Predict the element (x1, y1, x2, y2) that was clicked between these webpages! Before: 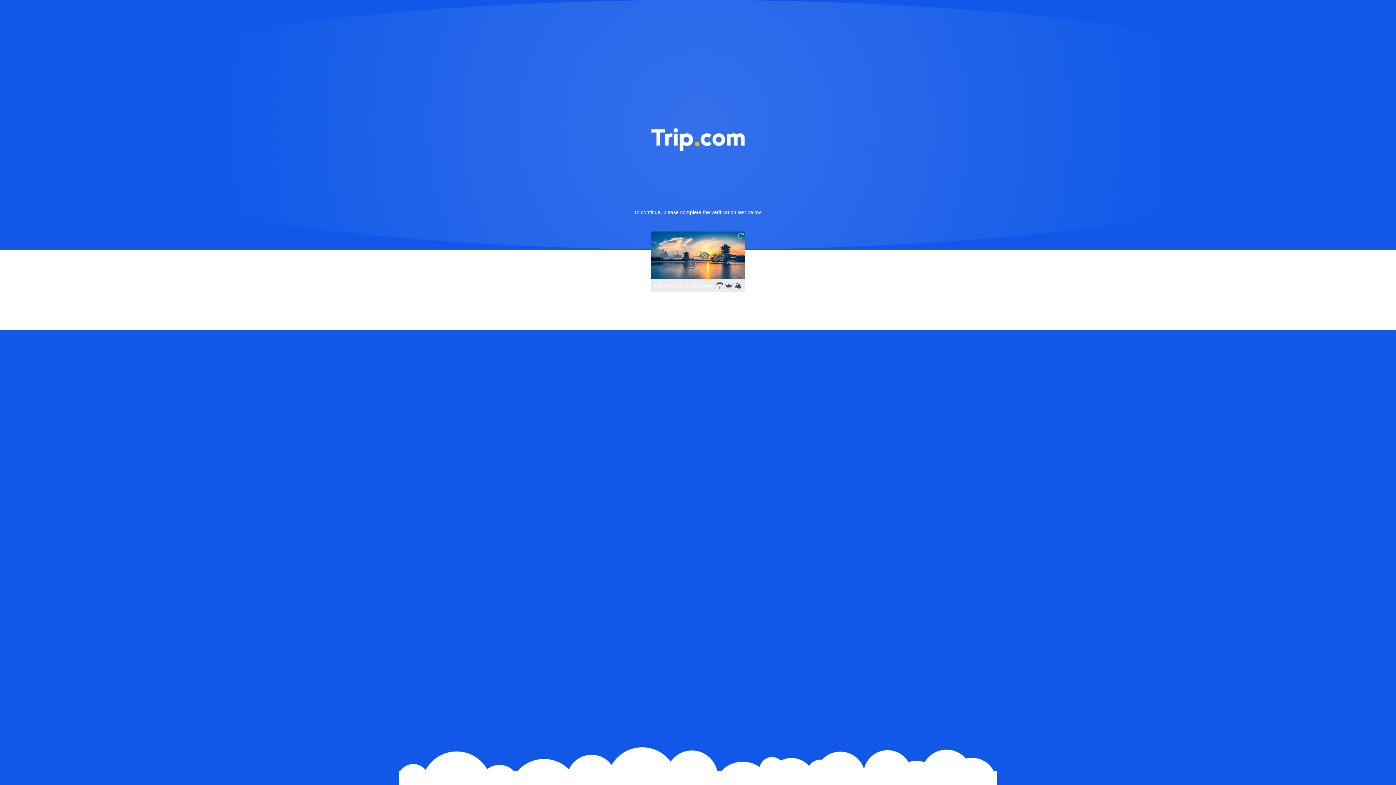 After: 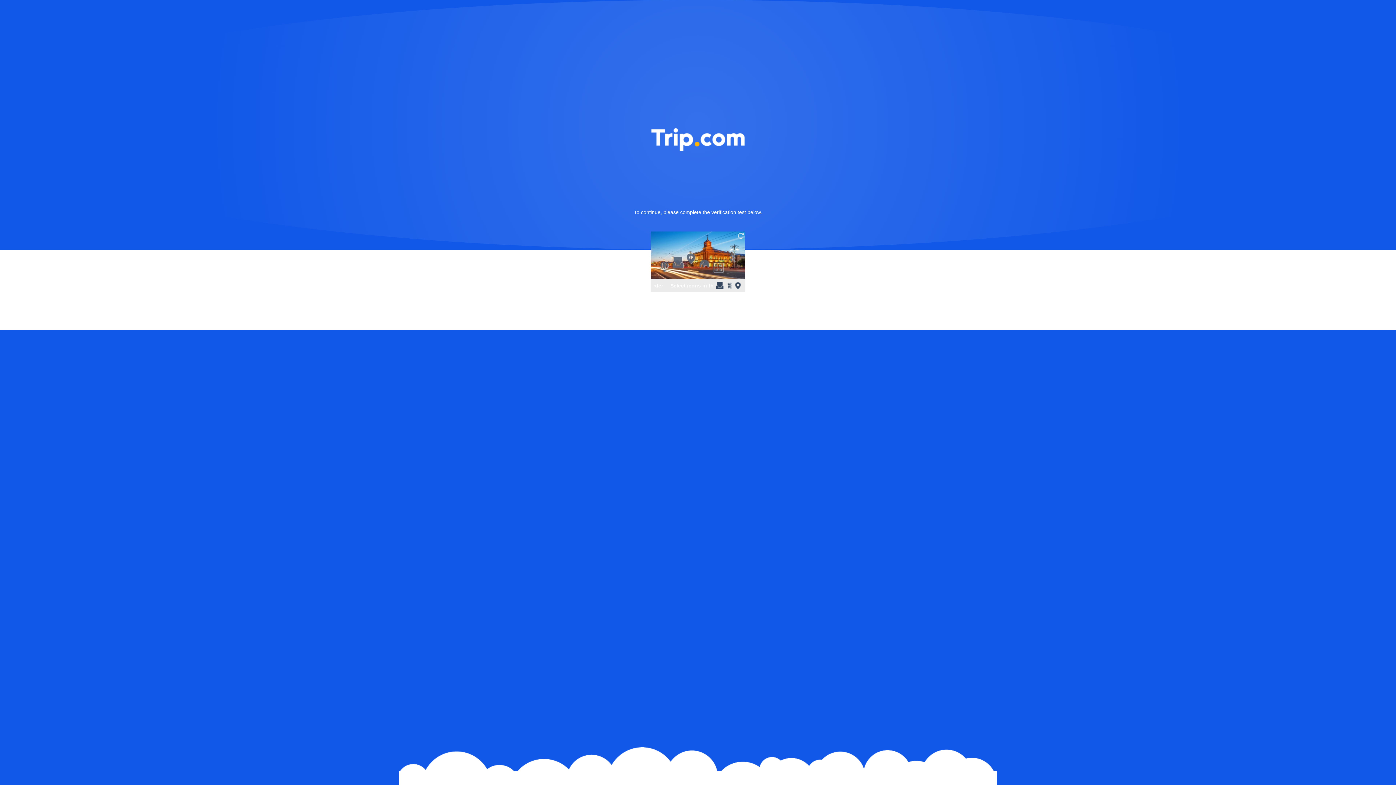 Action: bbox: (736, 231, 745, 240)